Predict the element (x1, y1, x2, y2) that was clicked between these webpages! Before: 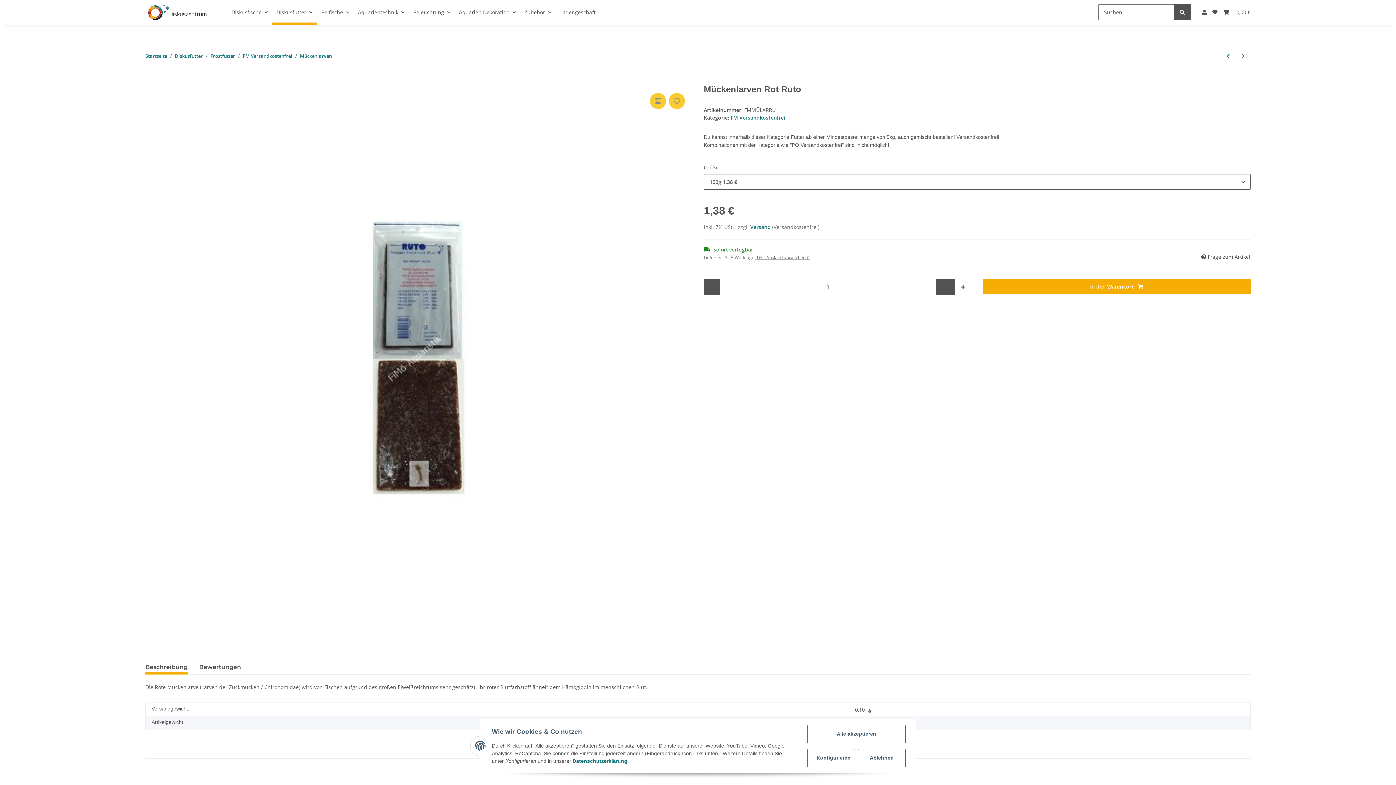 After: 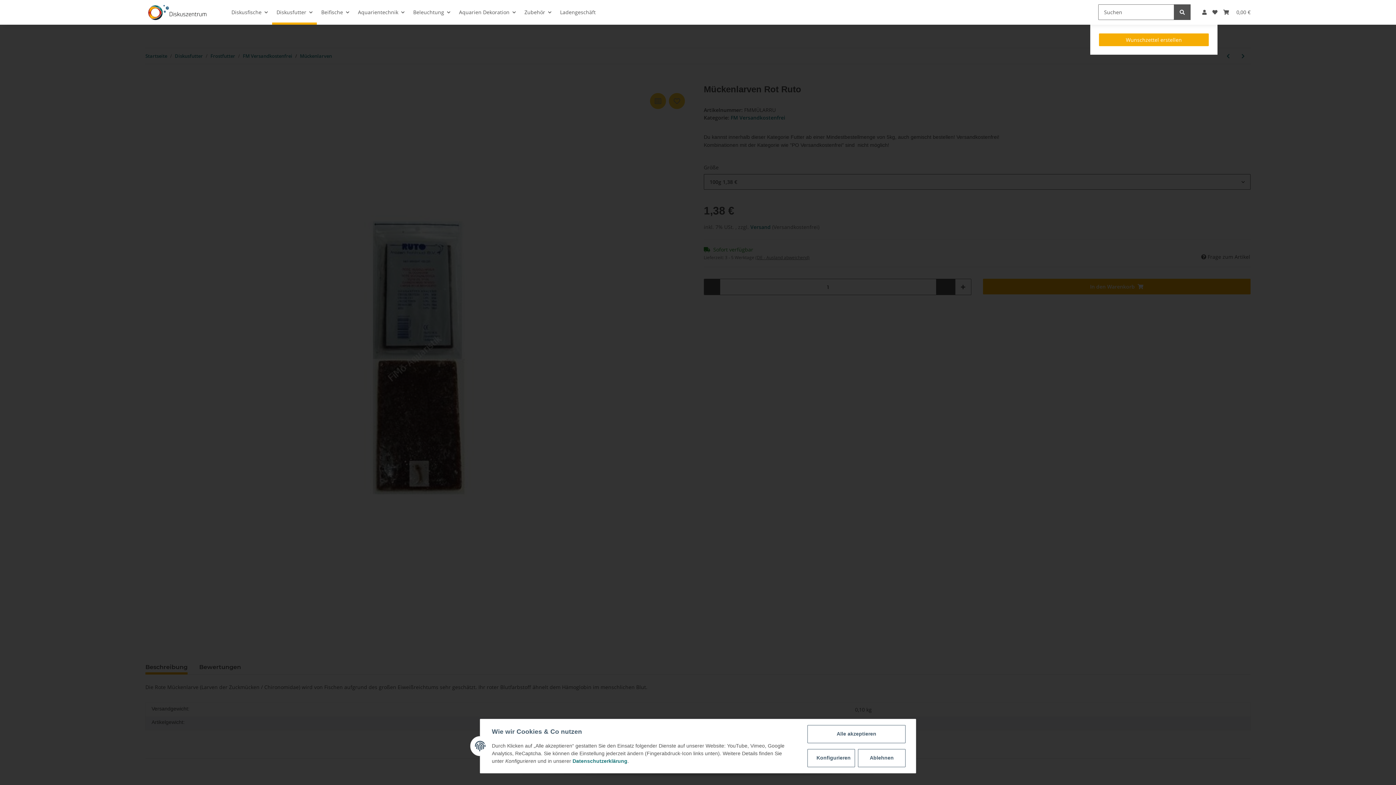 Action: label: Wunschzettel bbox: (1206, 0, 1217, 24)